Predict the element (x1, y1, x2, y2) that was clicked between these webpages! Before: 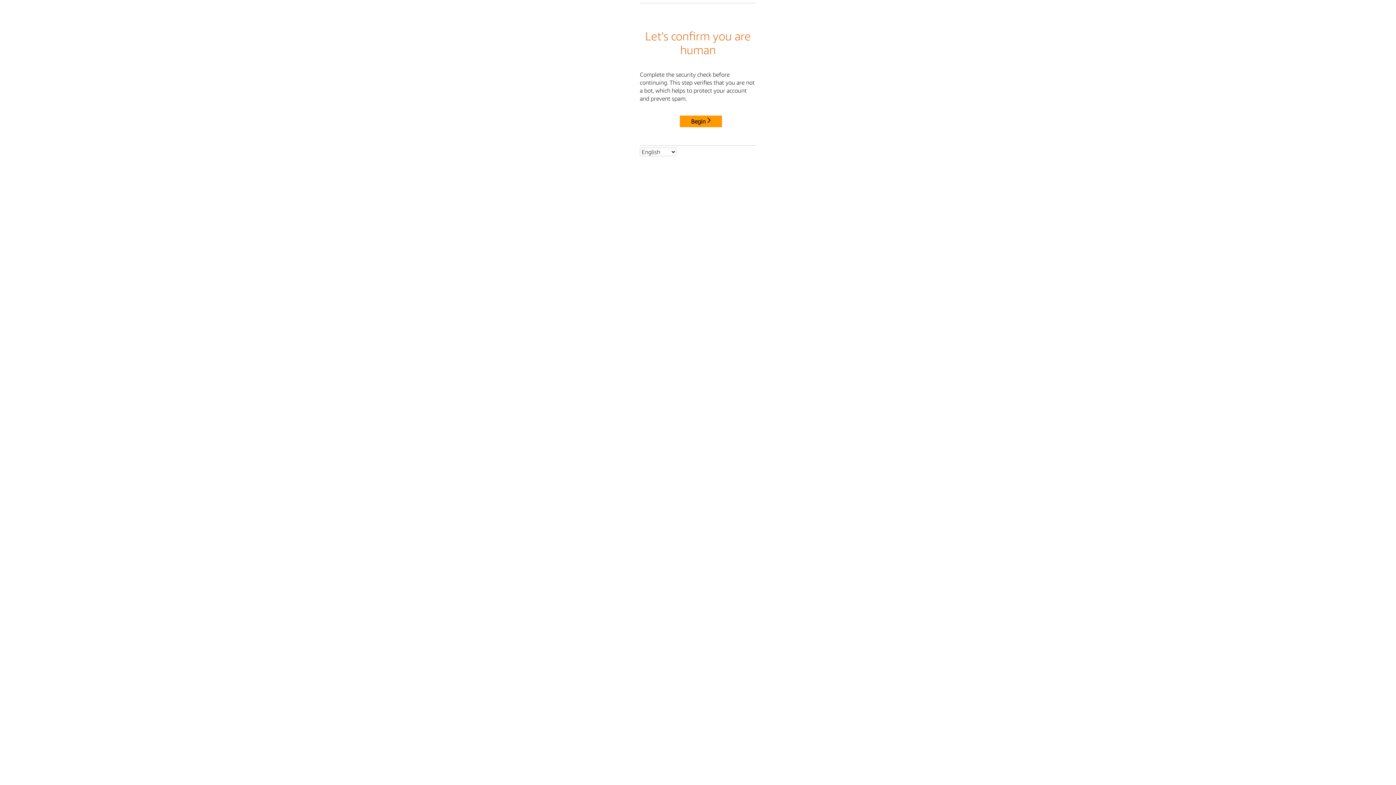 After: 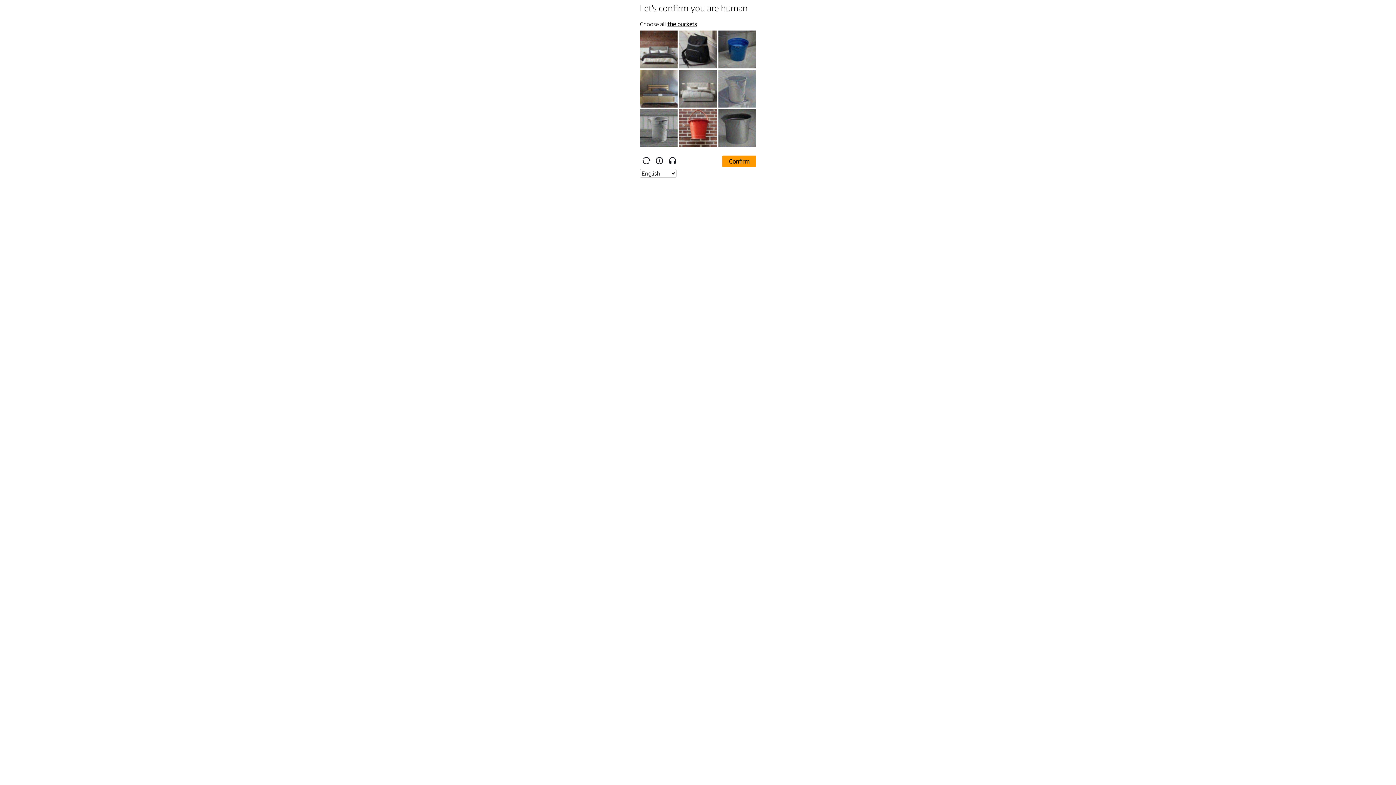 Action: bbox: (680, 115, 722, 127) label: Begin